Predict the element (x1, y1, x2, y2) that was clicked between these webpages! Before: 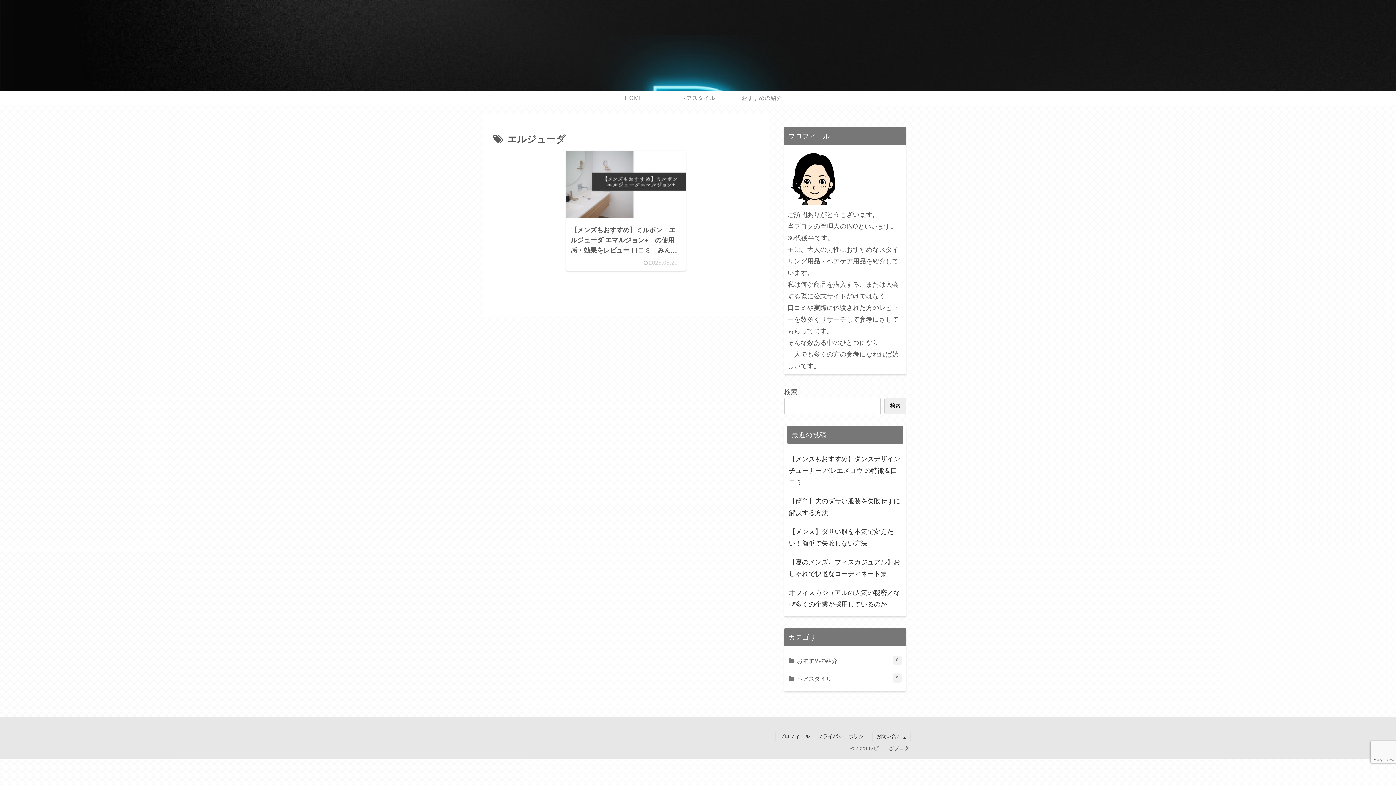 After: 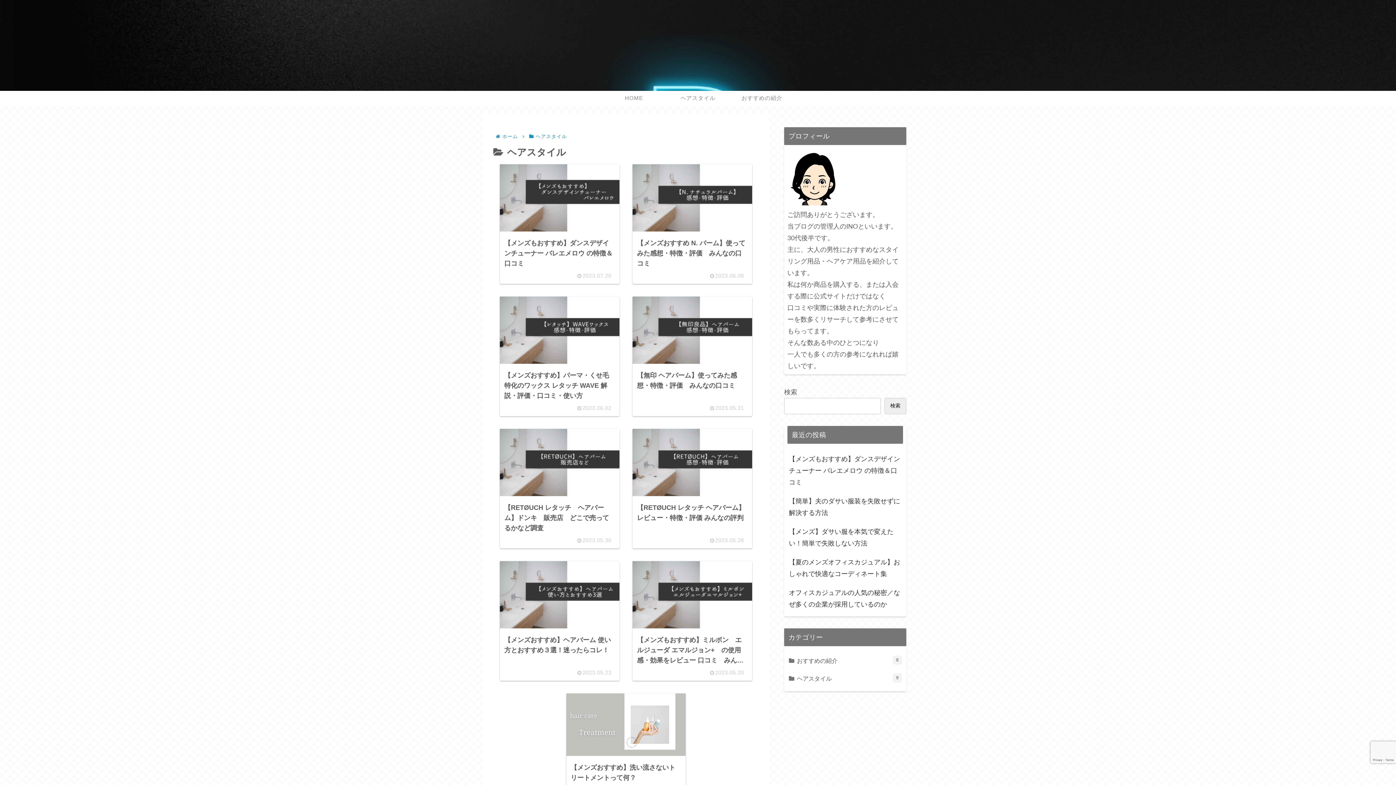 Action: bbox: (666, 90, 730, 105) label: ヘアスタイル